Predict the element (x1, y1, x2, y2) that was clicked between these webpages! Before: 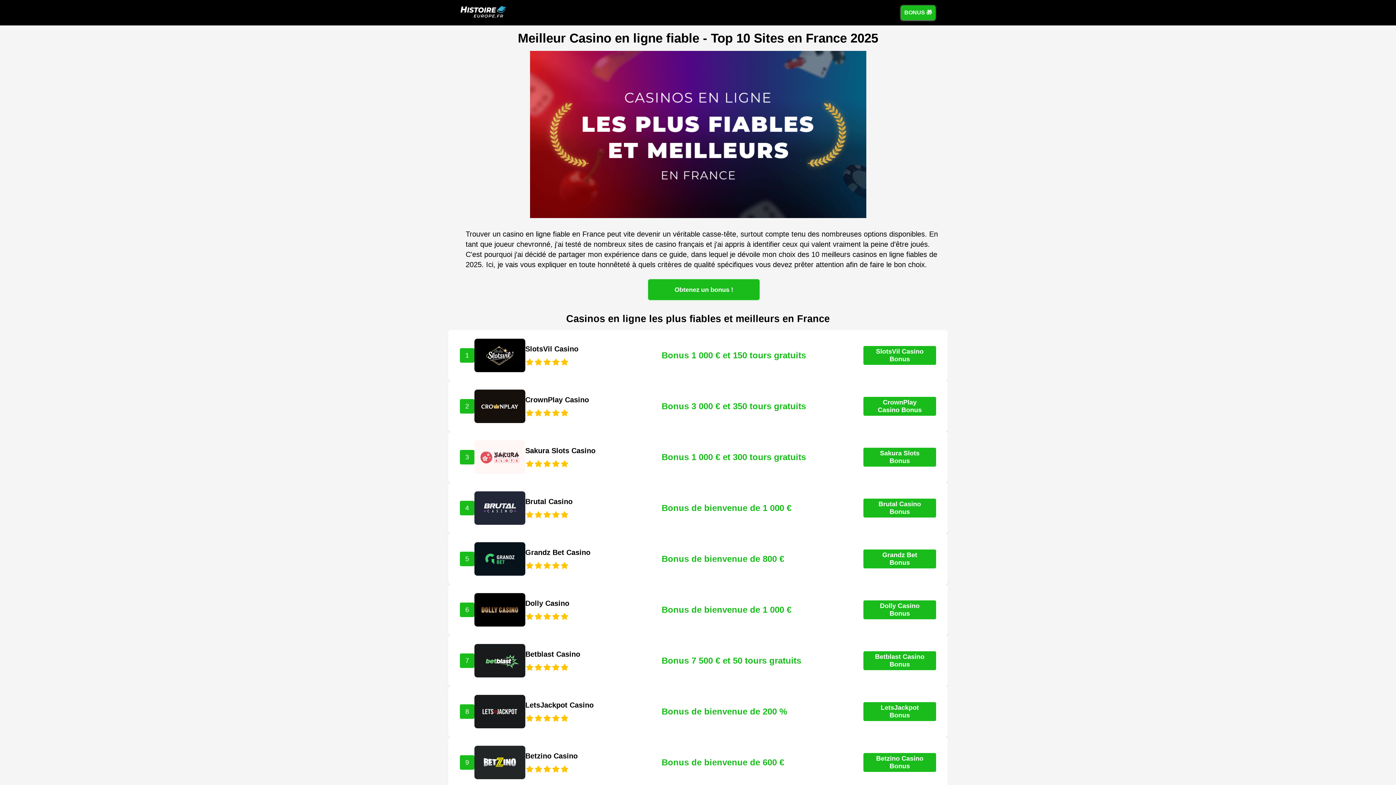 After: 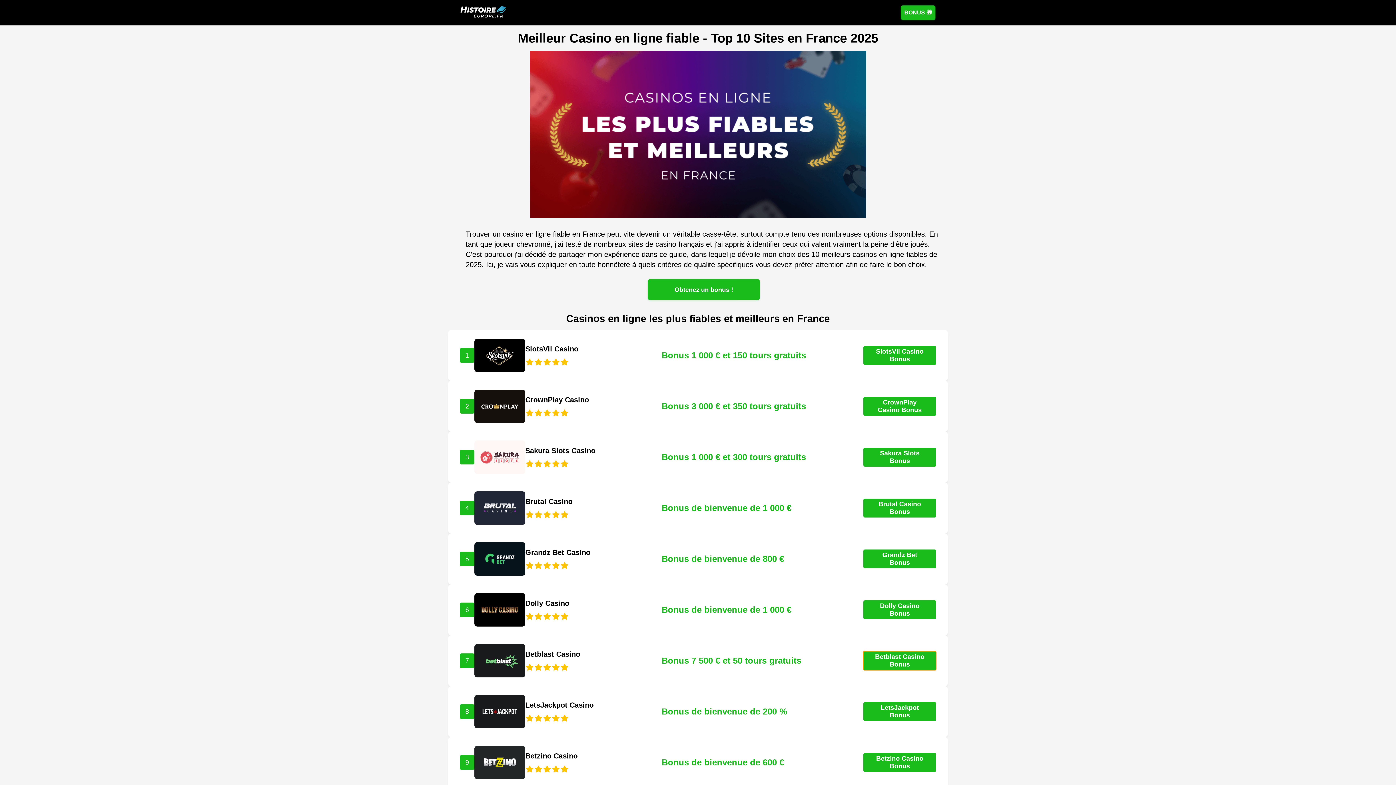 Action: bbox: (863, 651, 936, 670) label: Betblast Casino Bonus